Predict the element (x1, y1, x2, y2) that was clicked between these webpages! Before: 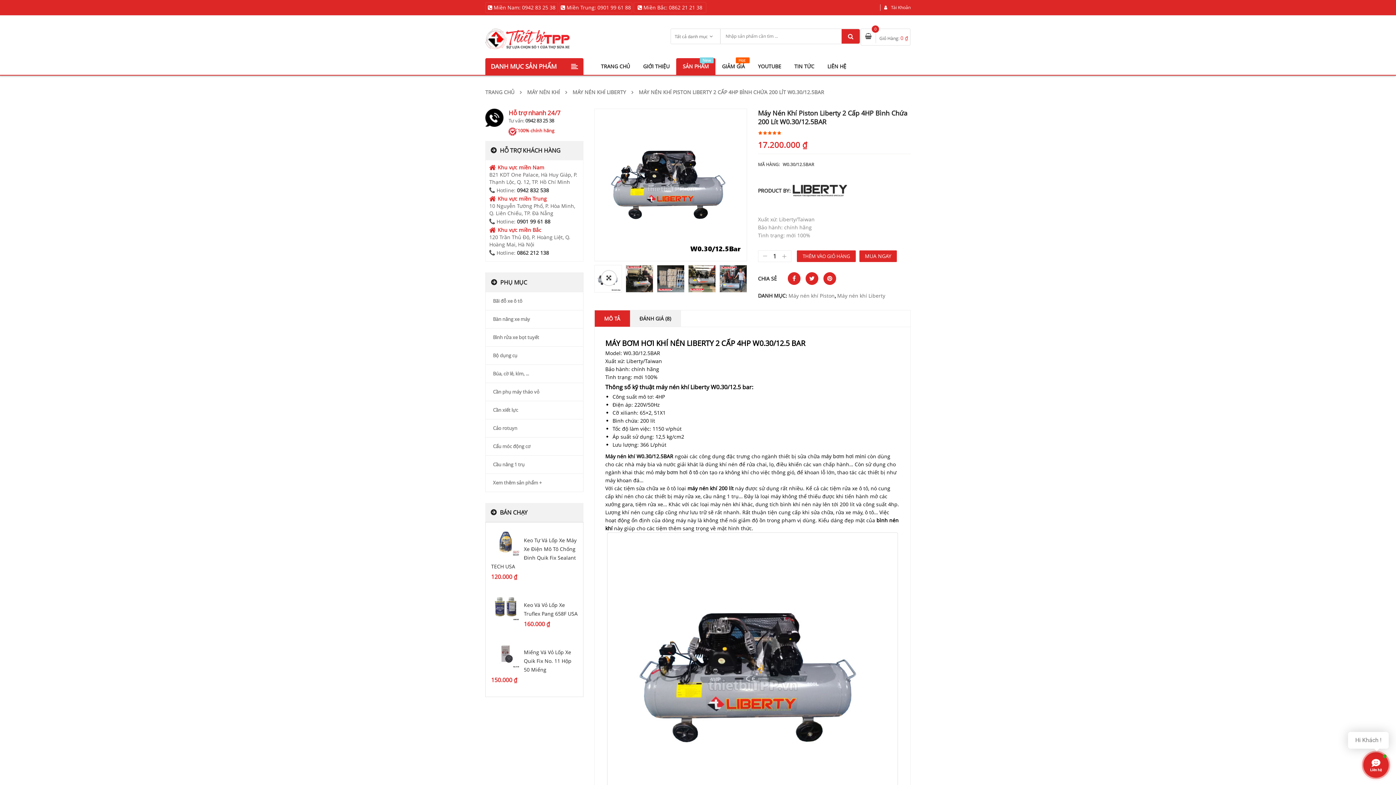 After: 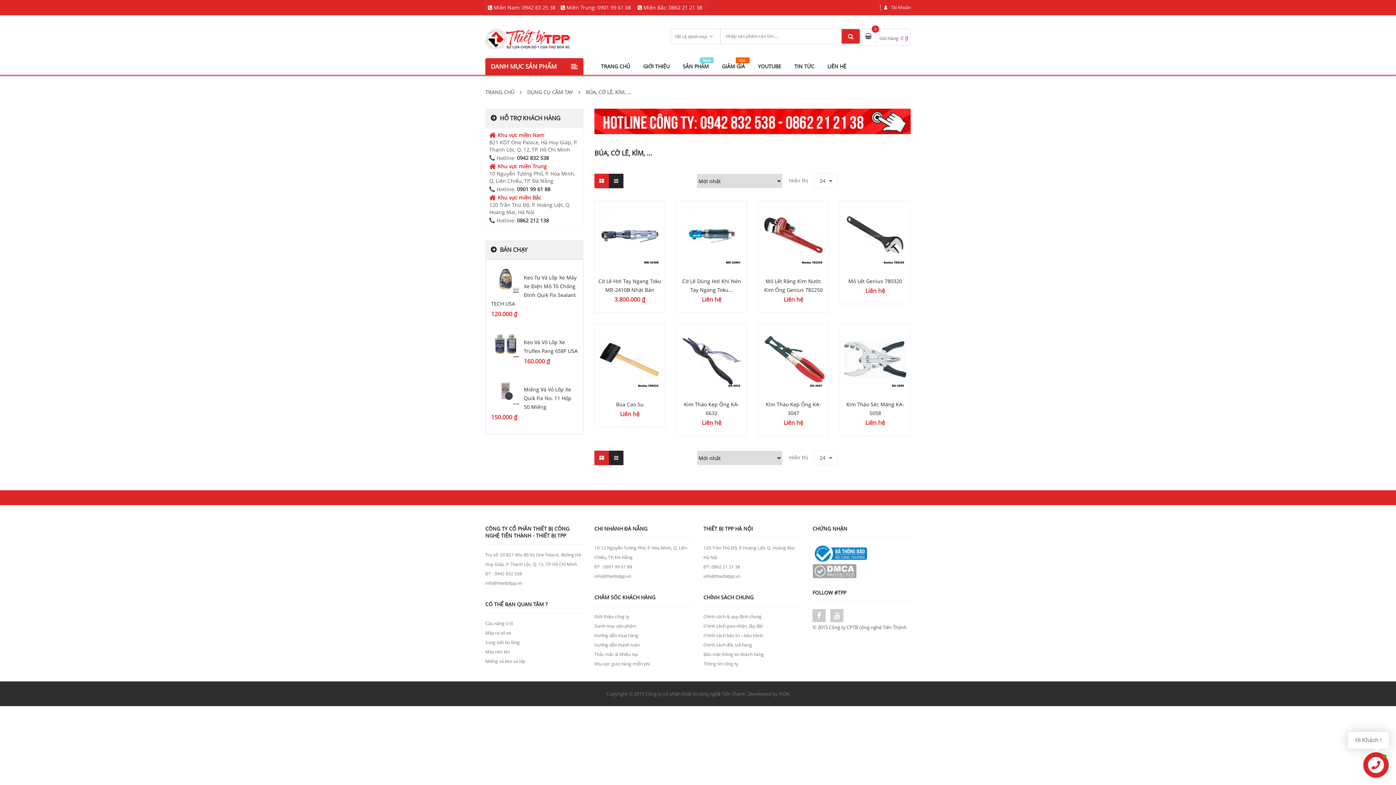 Action: label: Búa, cờ lê, kìm, ... bbox: (493, 370, 529, 377)